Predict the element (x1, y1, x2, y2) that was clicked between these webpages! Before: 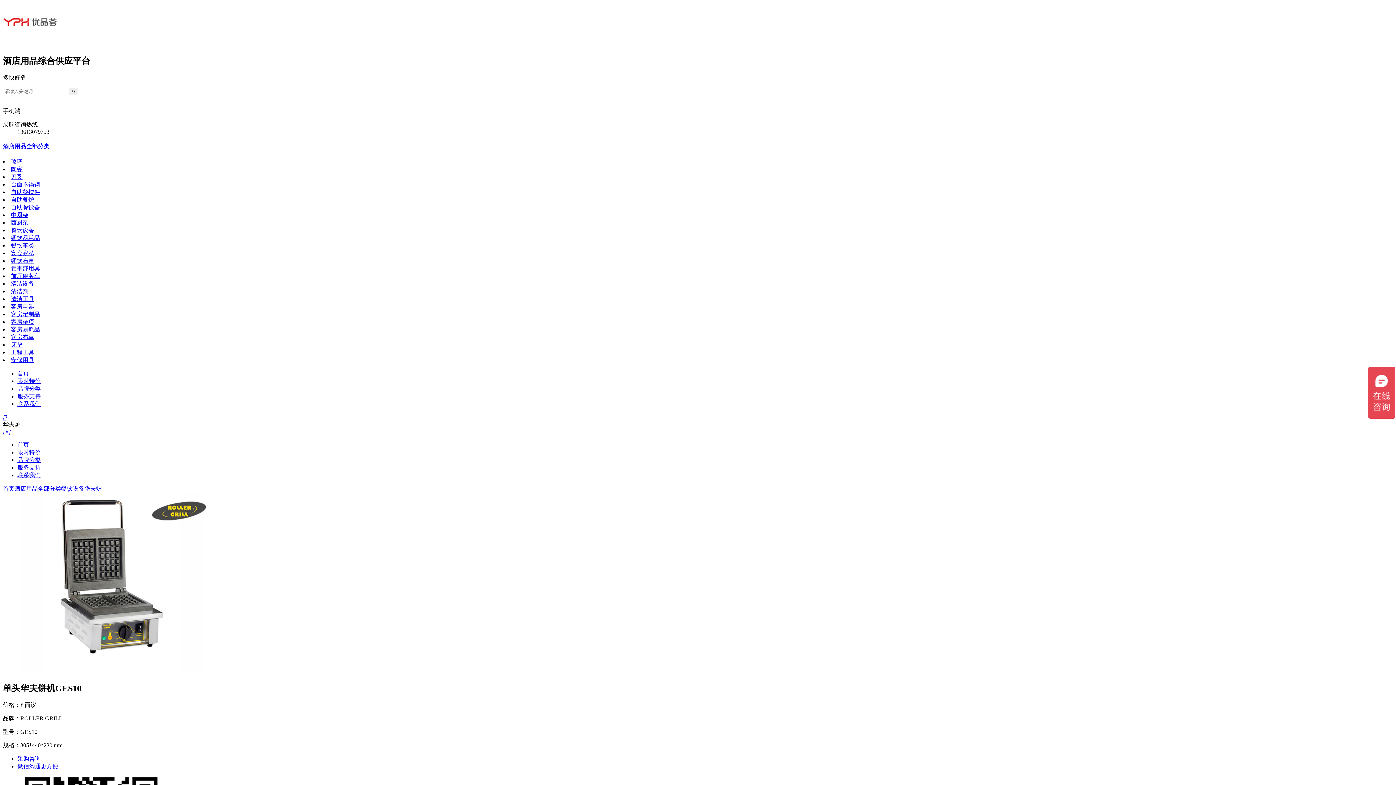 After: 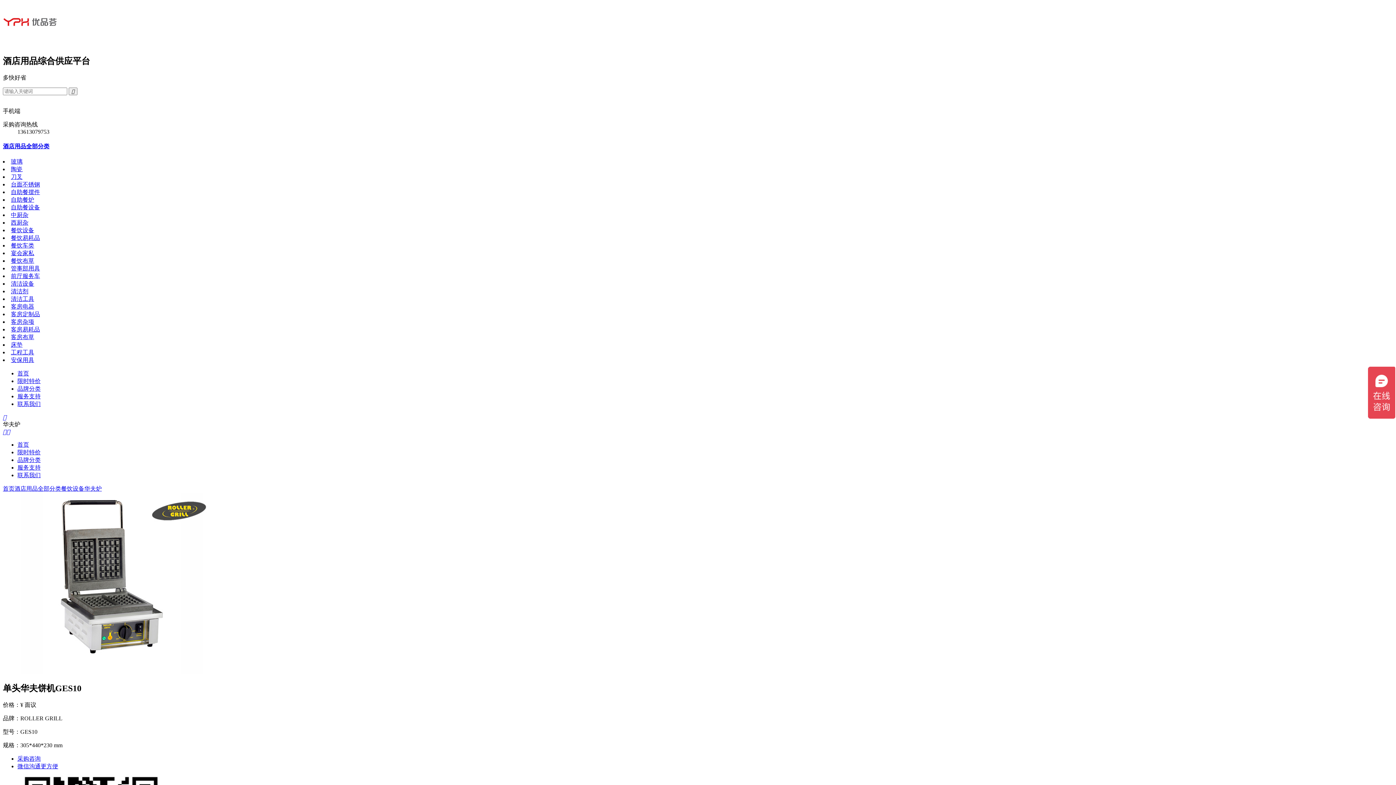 Action: bbox: (10, 227, 34, 233) label: 餐饮设备